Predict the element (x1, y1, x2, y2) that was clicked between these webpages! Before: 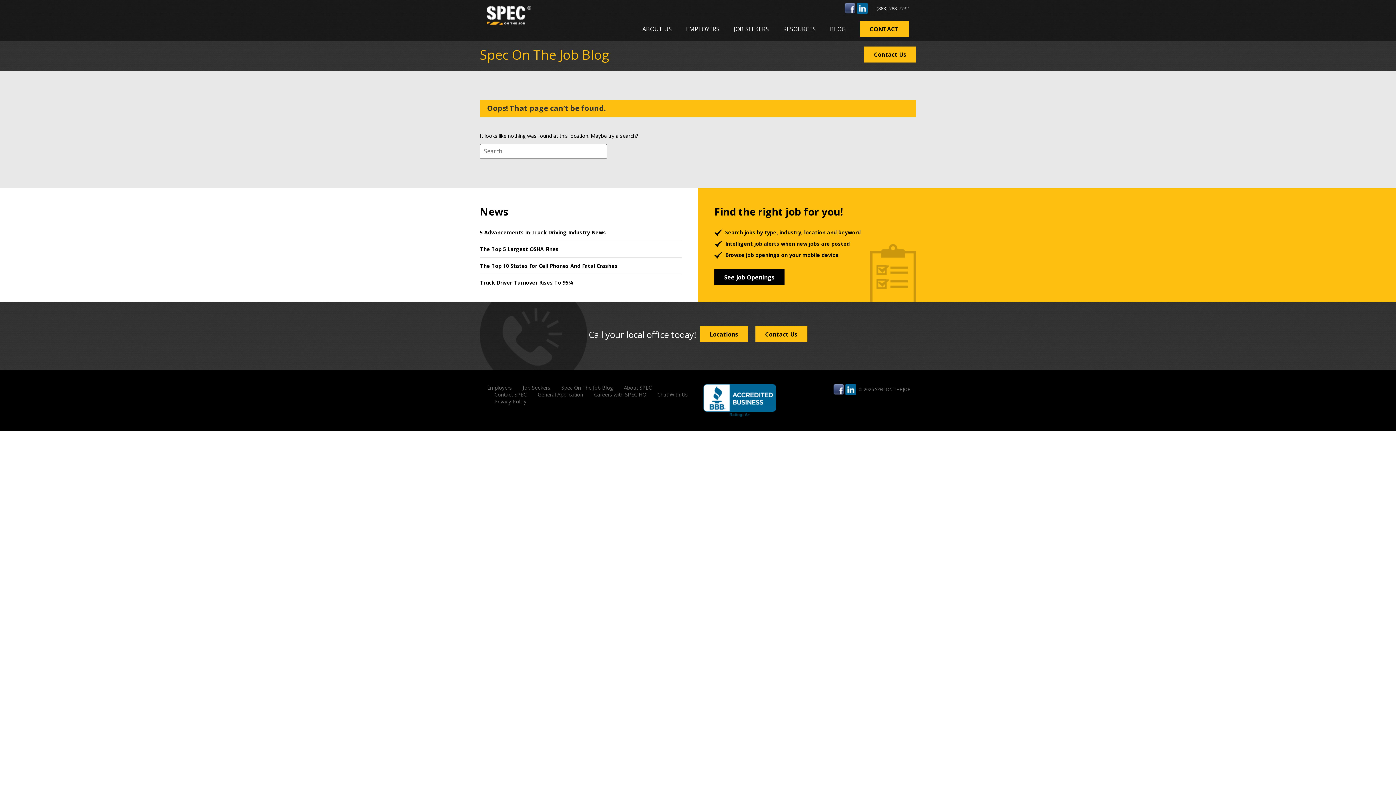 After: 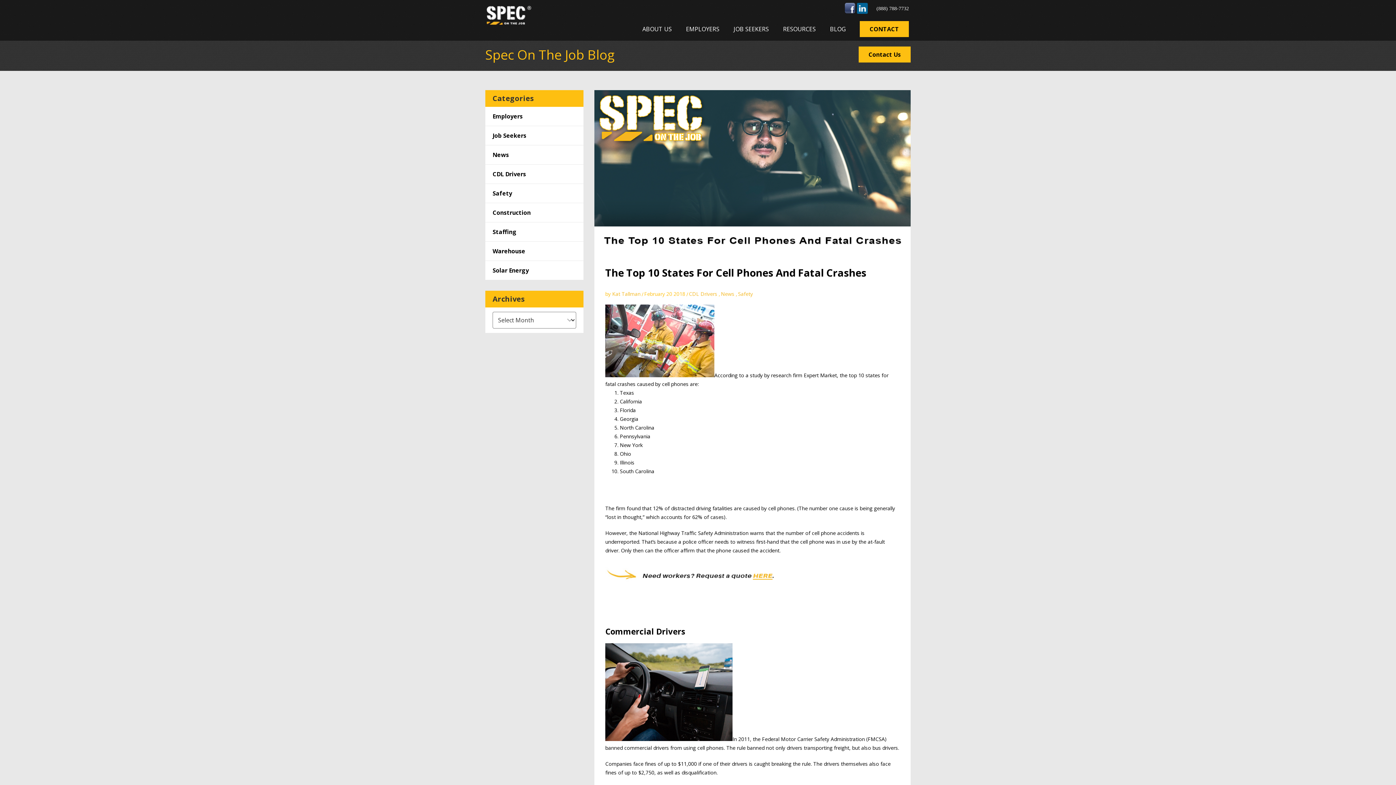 Action: bbox: (480, 262, 617, 269) label: The Top 10 States For Cell Phones And Fatal Crashes